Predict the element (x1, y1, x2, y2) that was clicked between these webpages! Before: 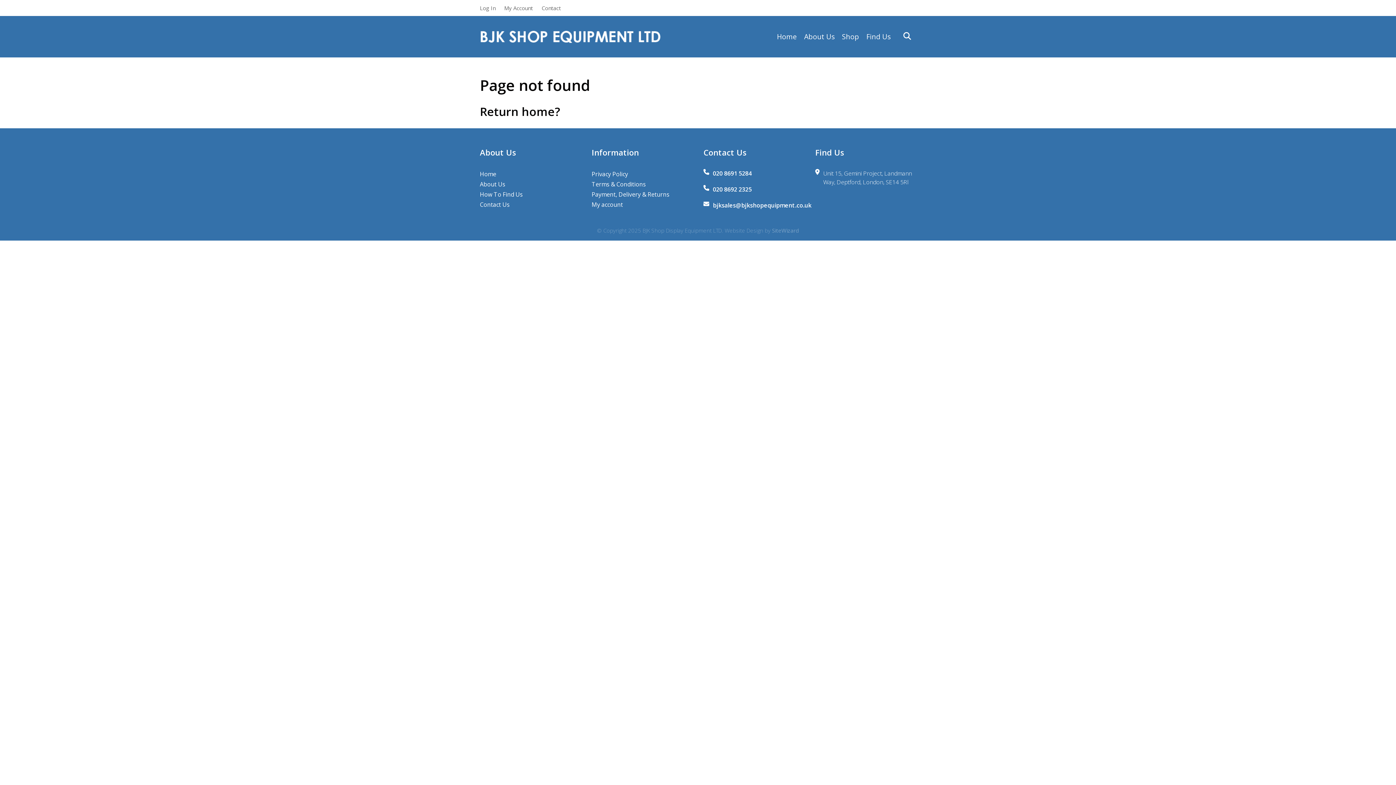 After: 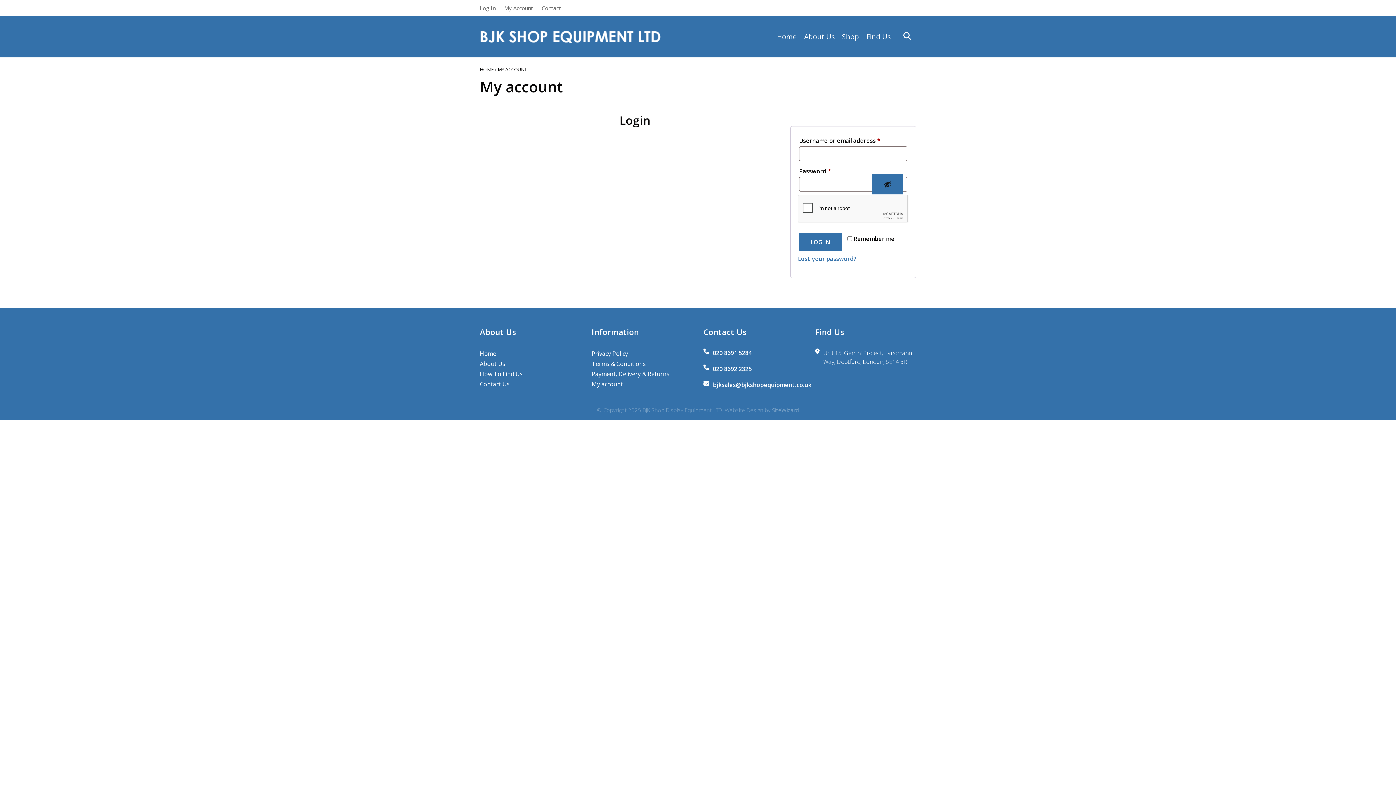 Action: label: My account bbox: (591, 199, 623, 209)